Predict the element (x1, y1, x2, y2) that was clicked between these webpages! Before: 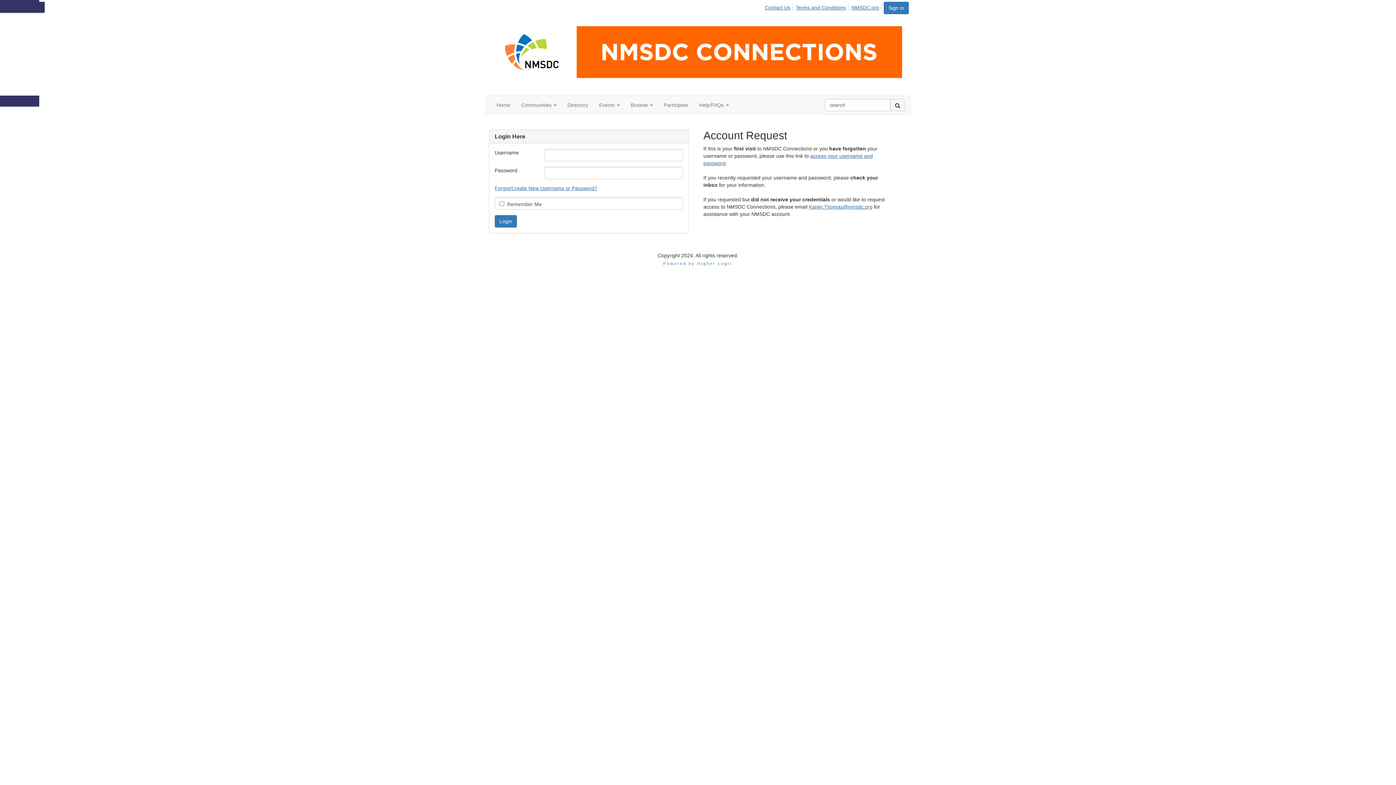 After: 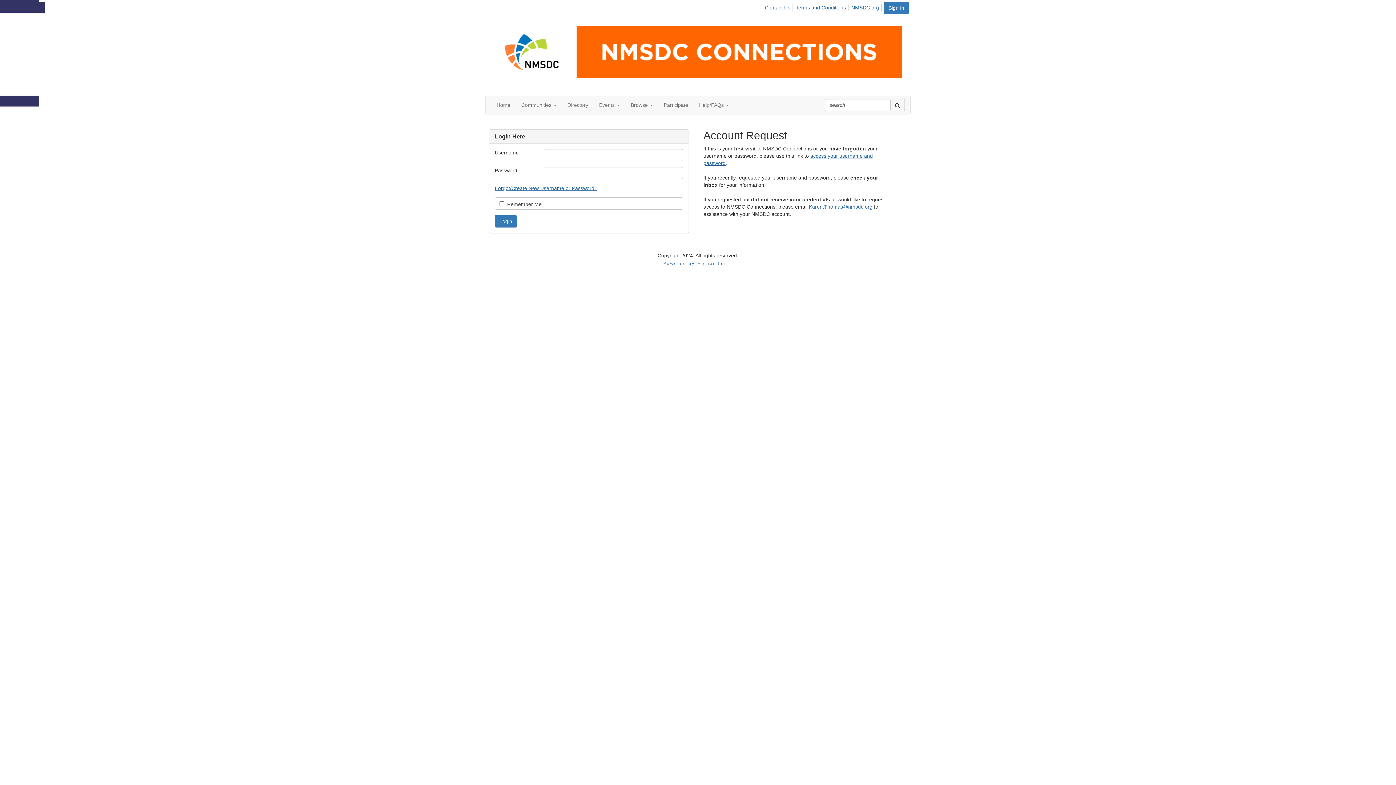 Action: bbox: (658, 95, 693, 114) label: Participate